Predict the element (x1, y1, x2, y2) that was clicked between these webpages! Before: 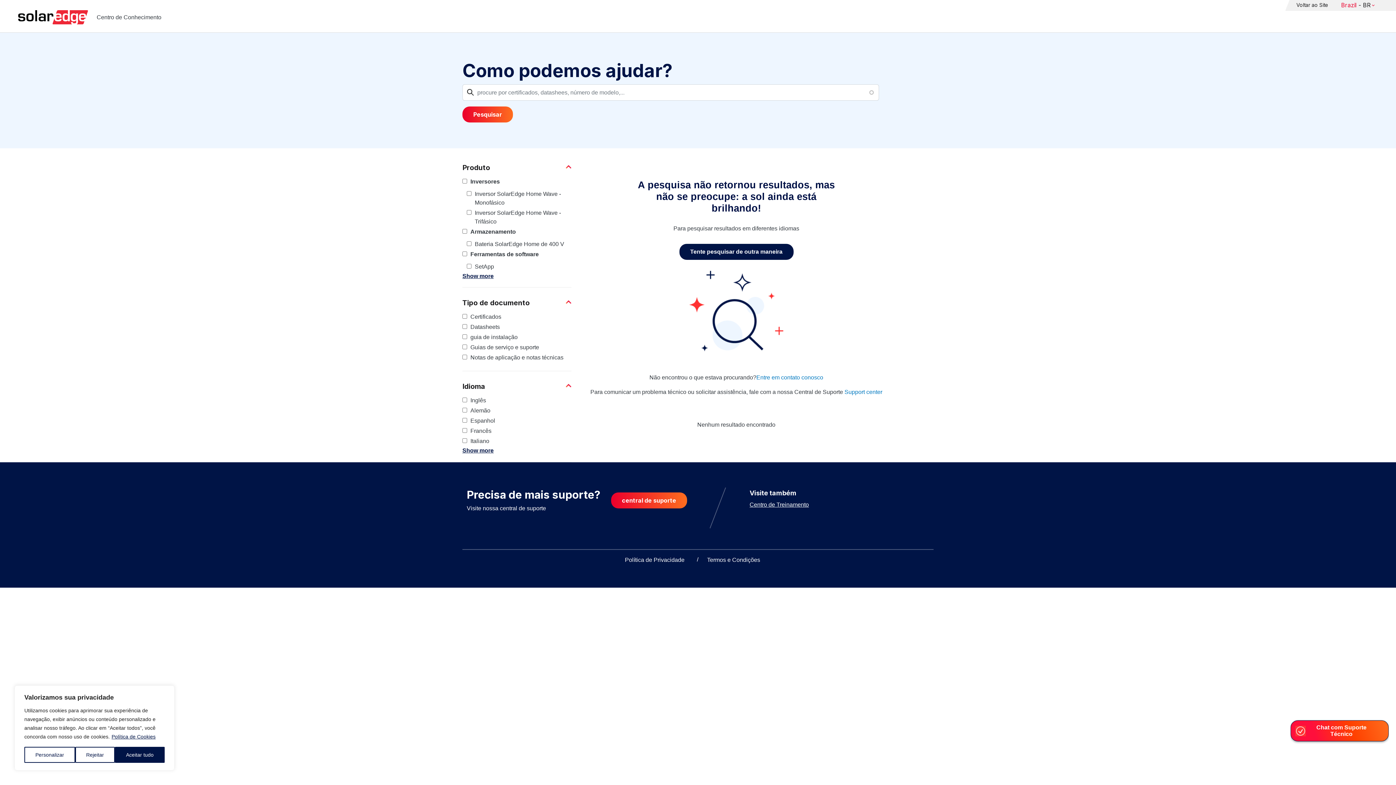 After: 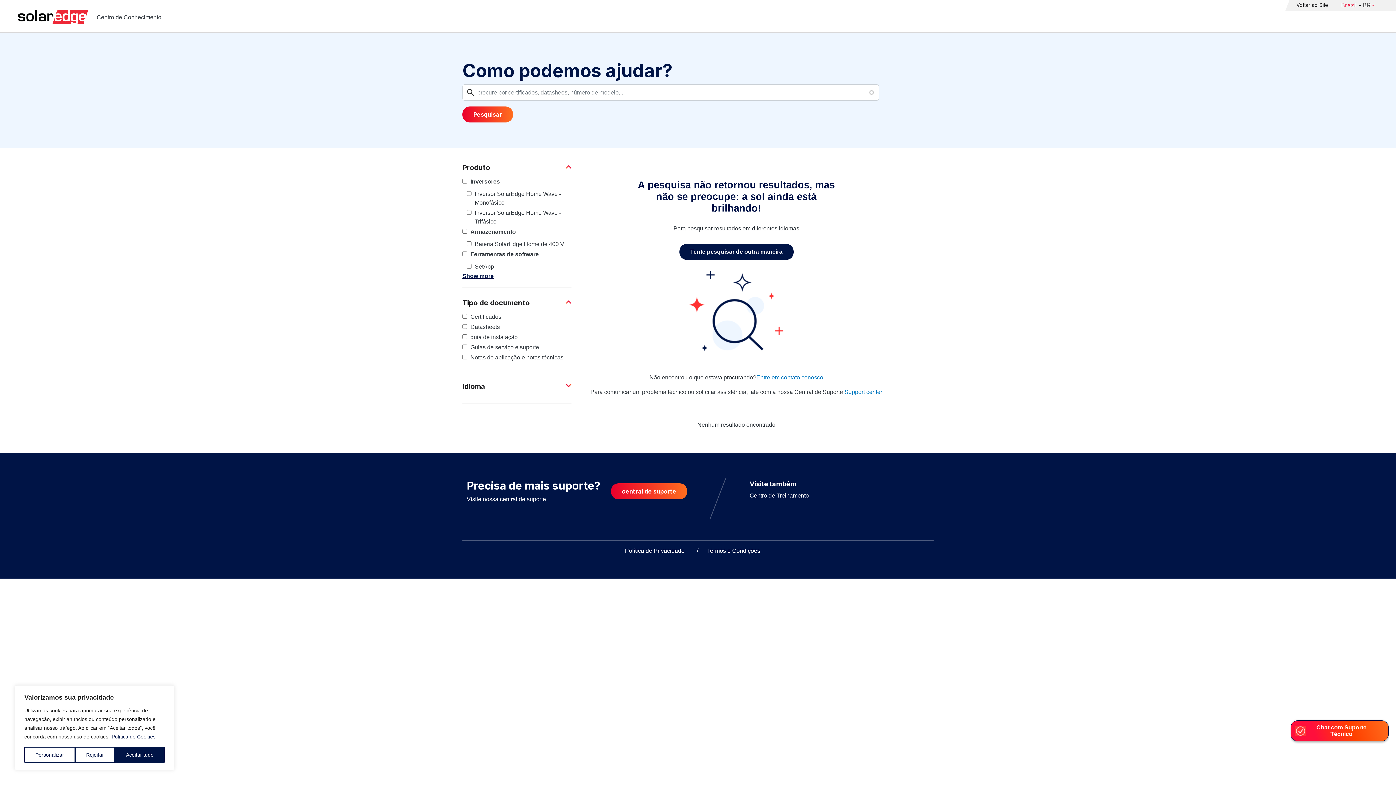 Action: label: Idioma bbox: (462, 378, 571, 392)